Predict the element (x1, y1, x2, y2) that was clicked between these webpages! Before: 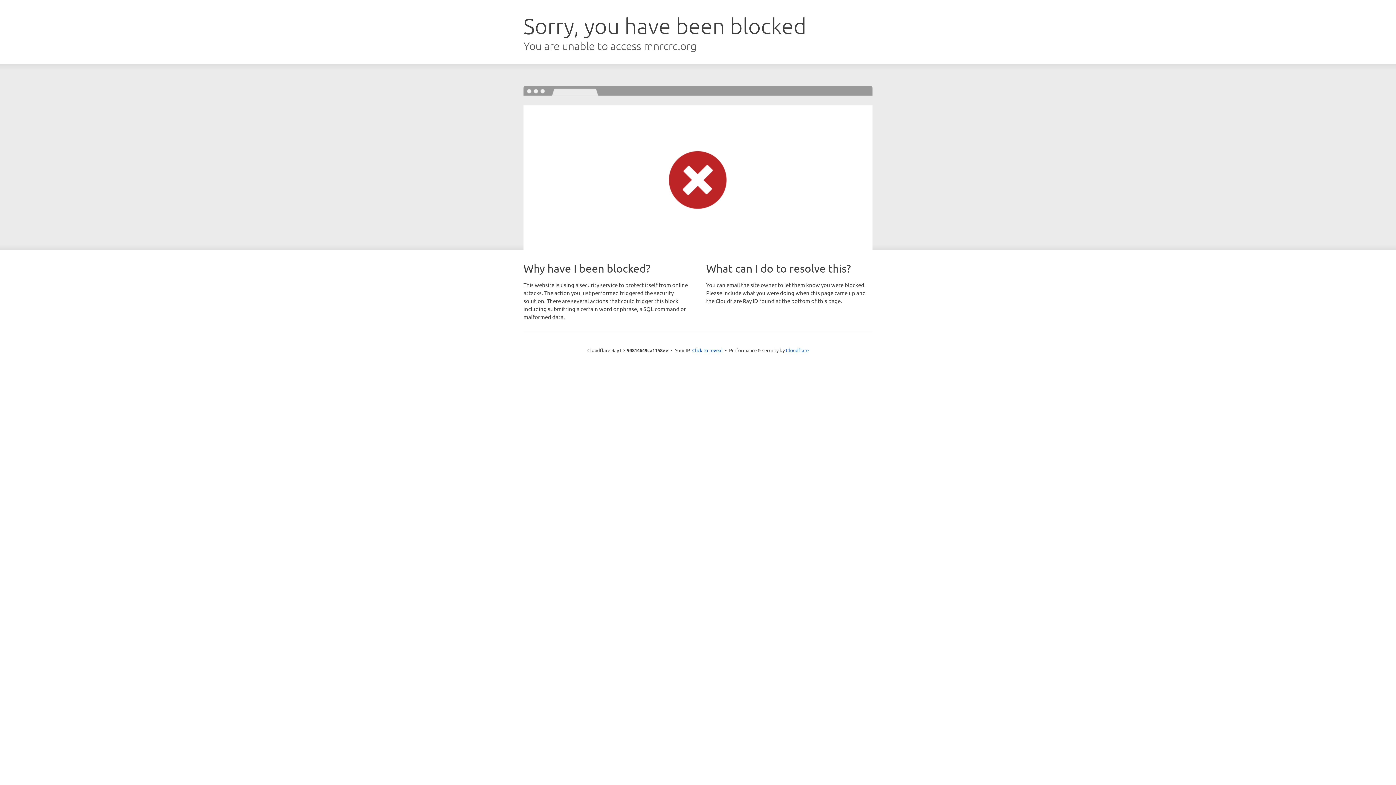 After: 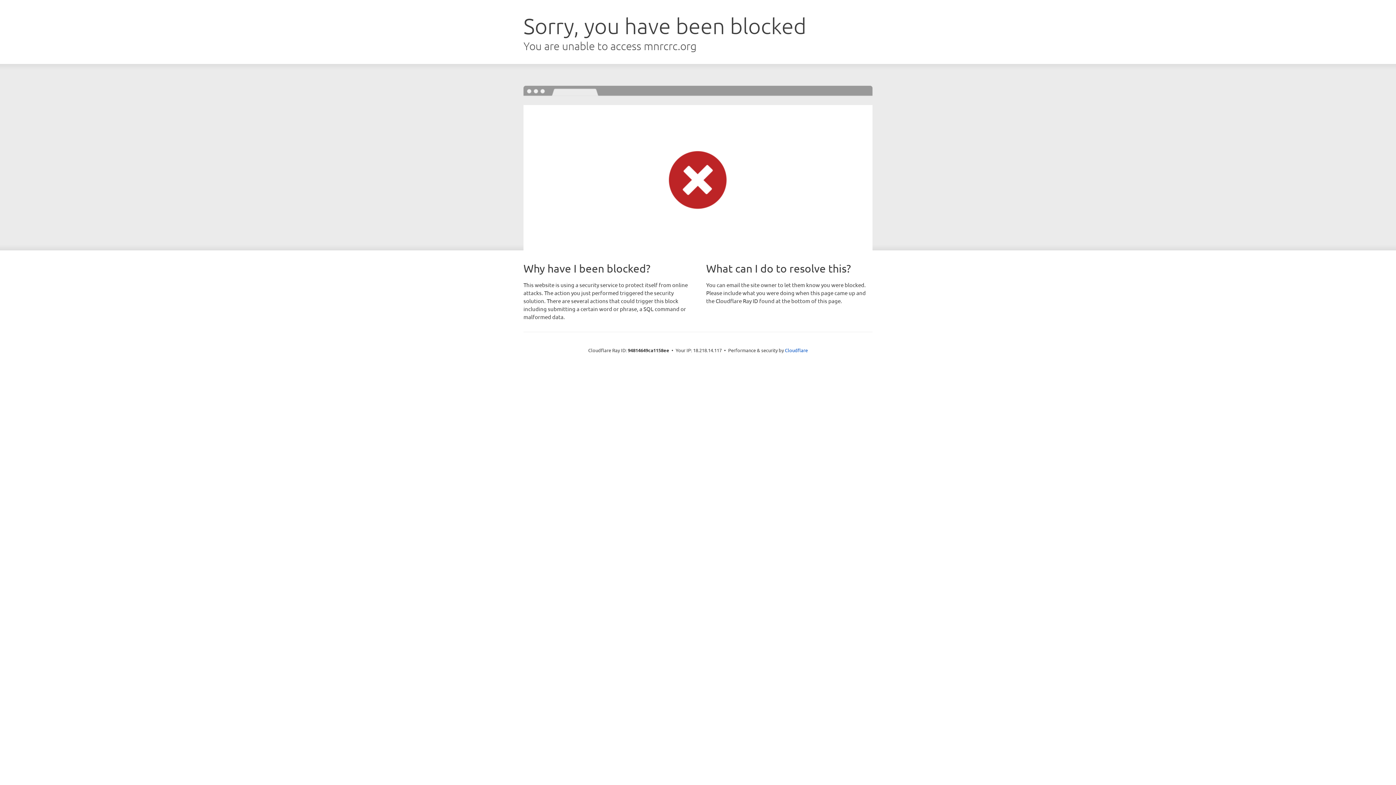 Action: bbox: (692, 346, 722, 353) label: Click to reveal